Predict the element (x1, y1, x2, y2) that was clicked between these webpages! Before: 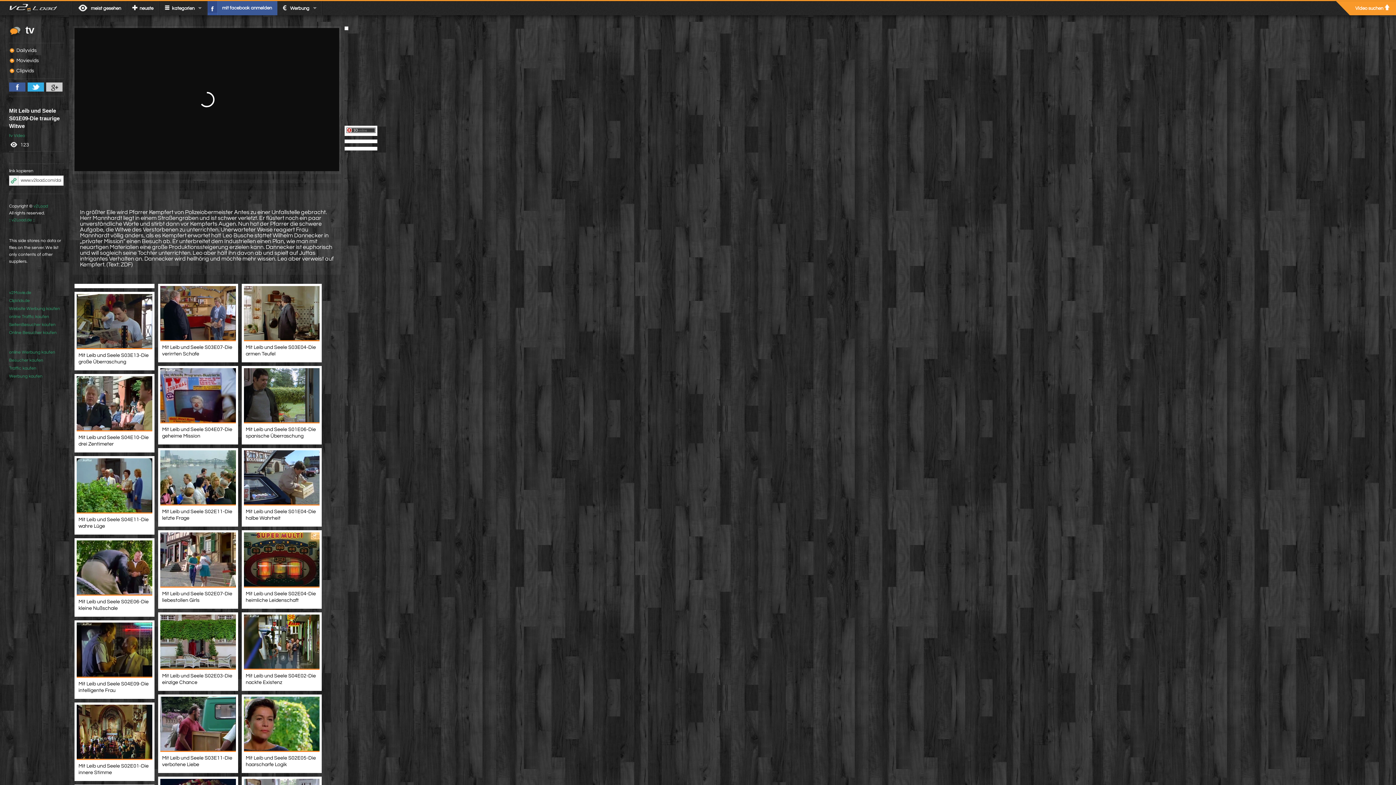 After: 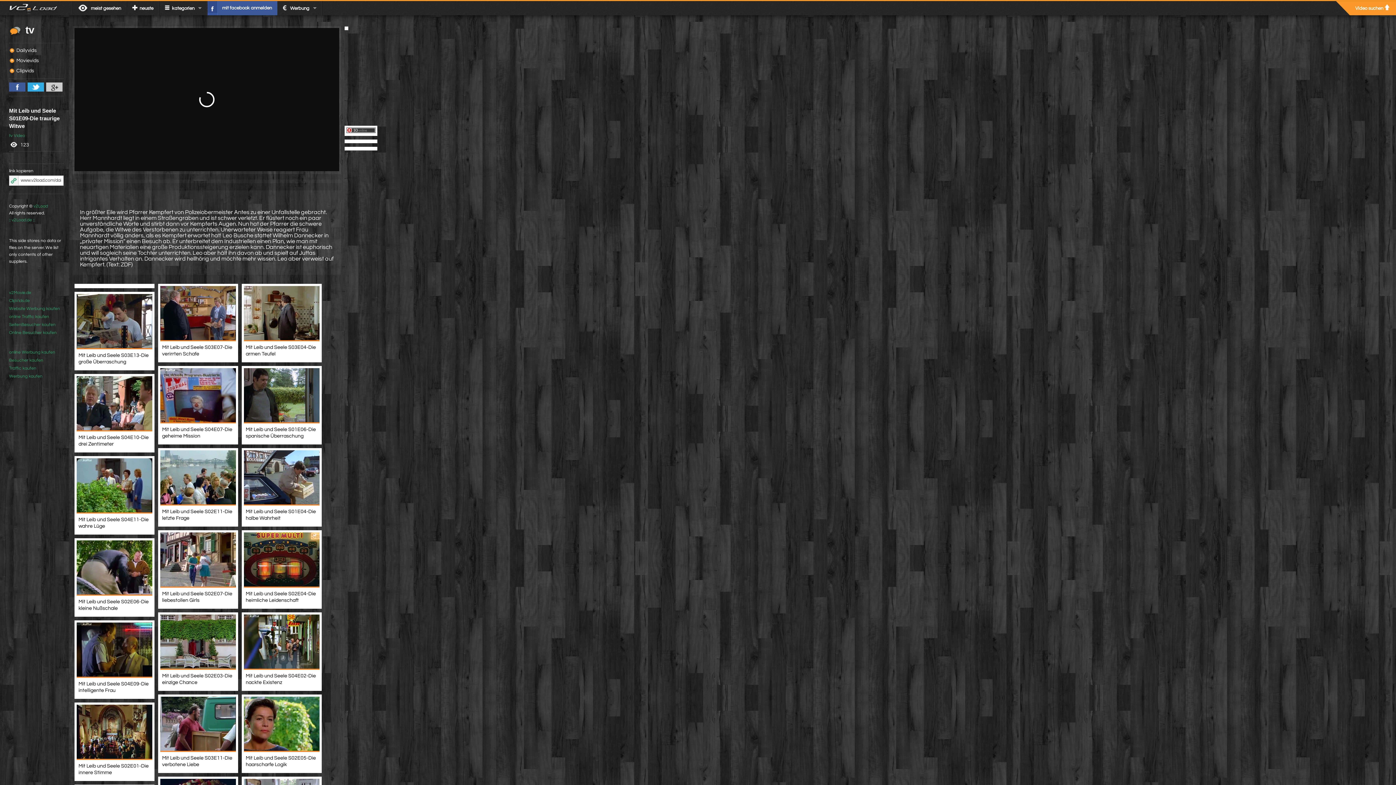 Action: bbox: (46, 82, 62, 91)